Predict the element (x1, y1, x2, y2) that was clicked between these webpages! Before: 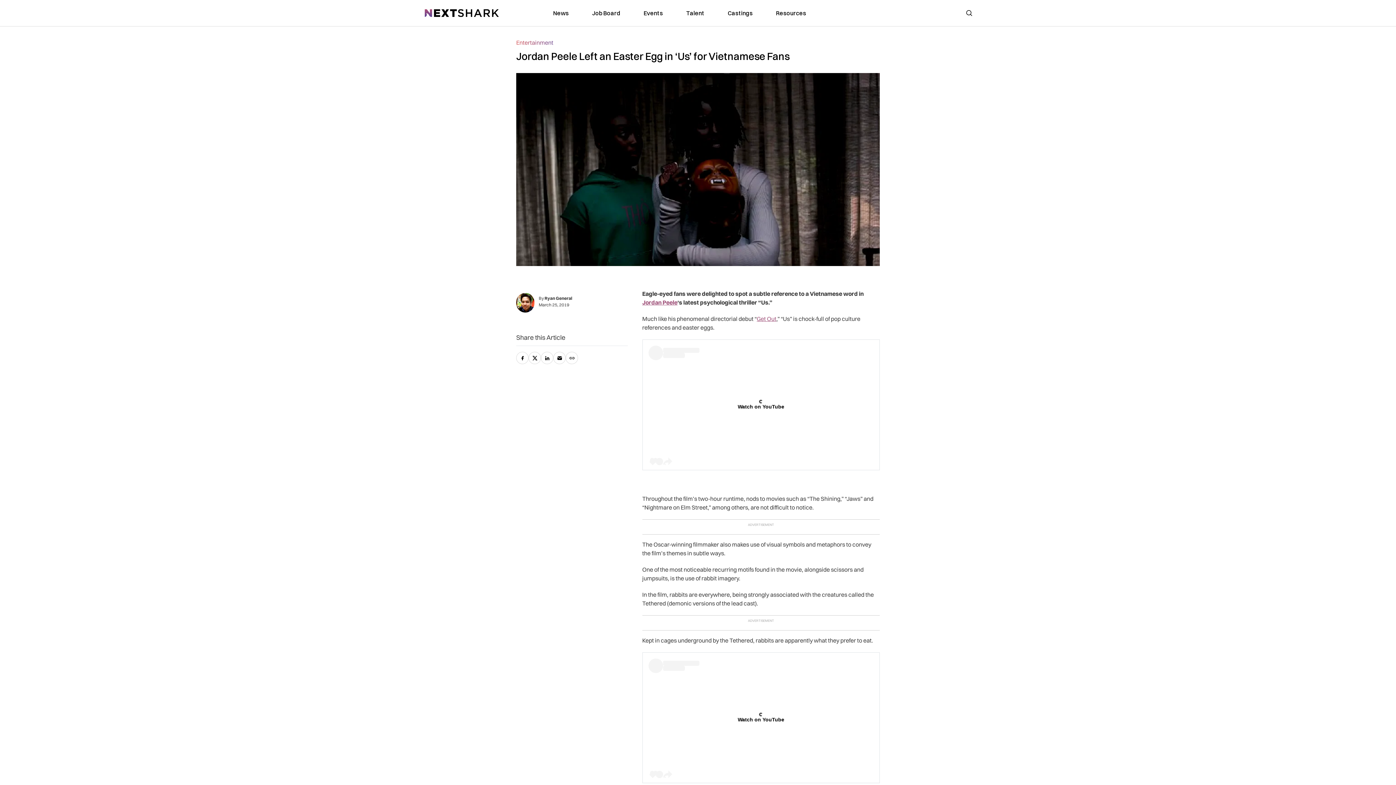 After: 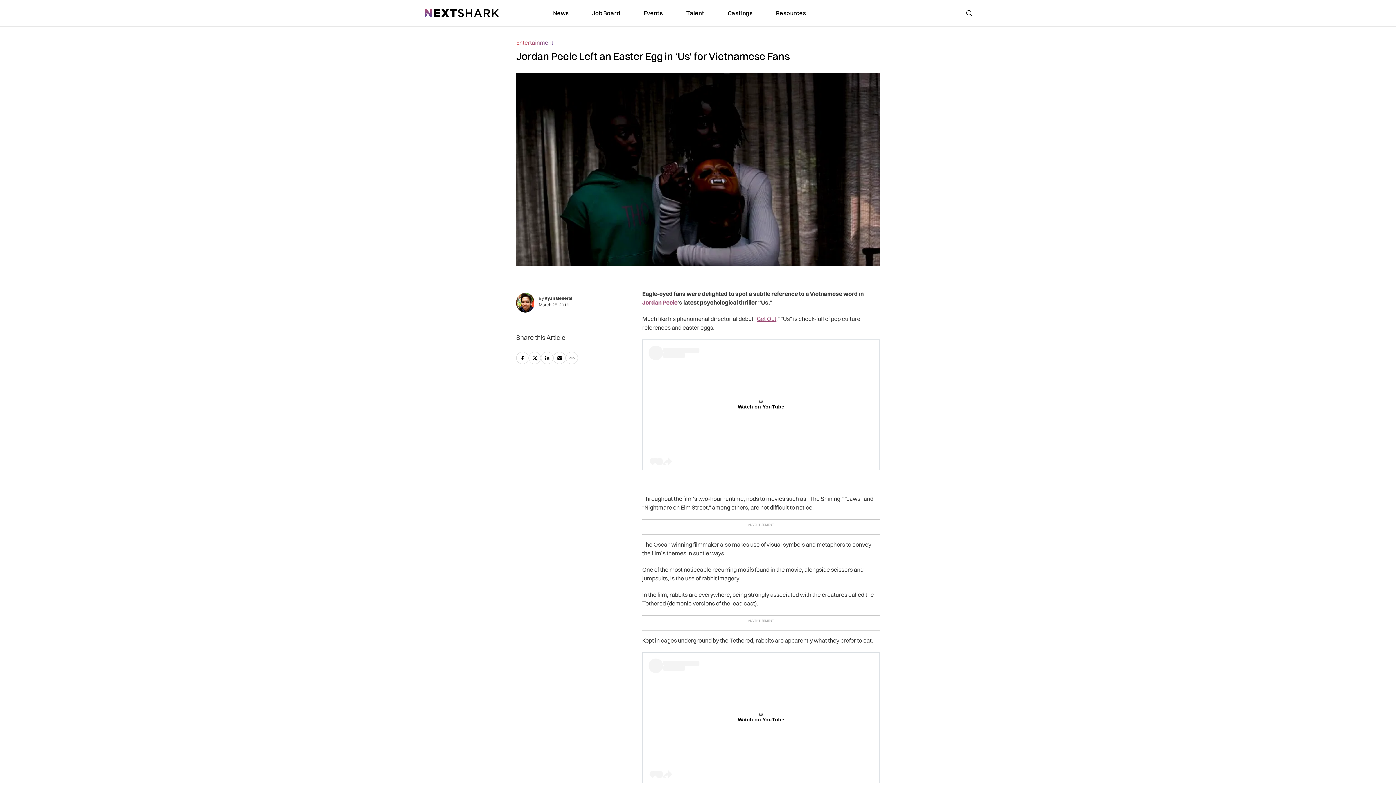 Action: bbox: (642, 653, 879, 783) label: Watch on YouTube